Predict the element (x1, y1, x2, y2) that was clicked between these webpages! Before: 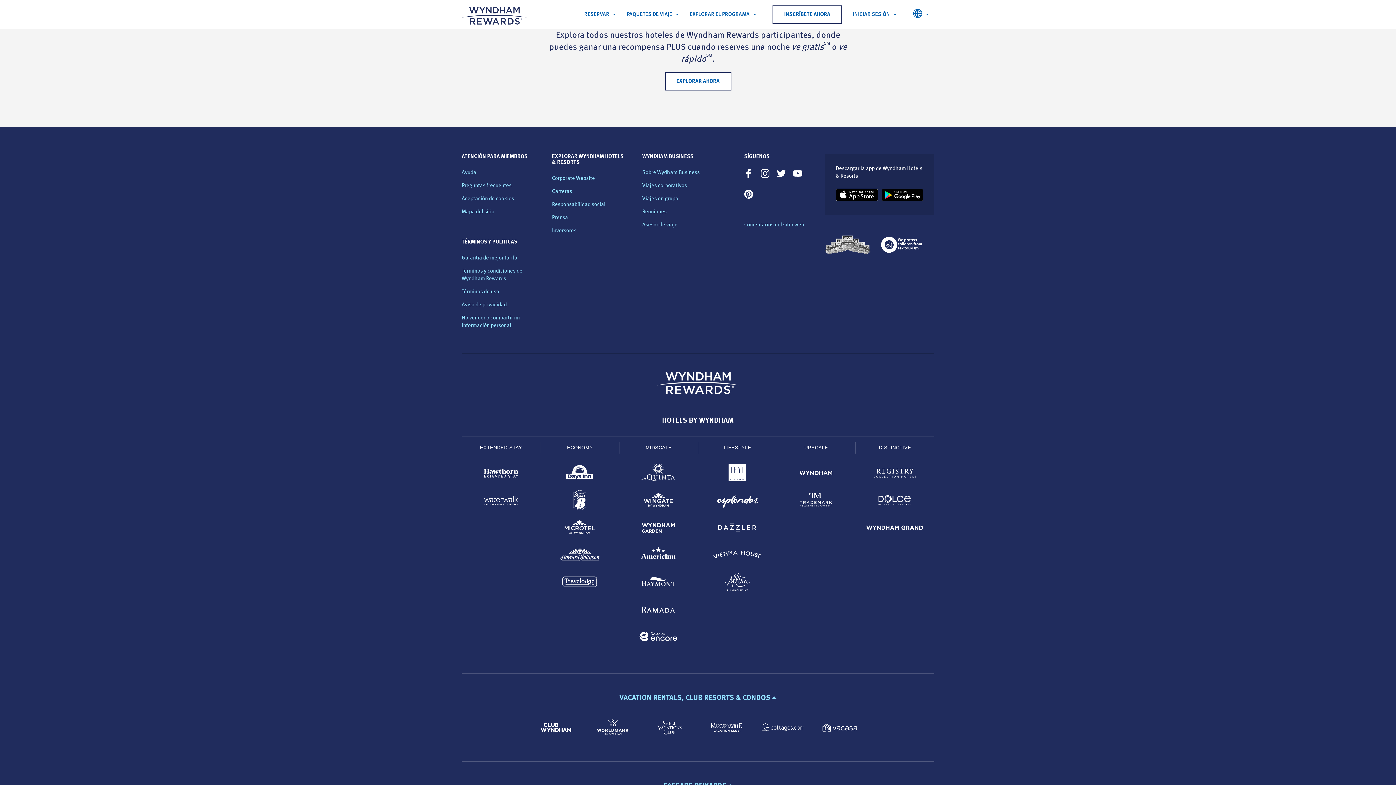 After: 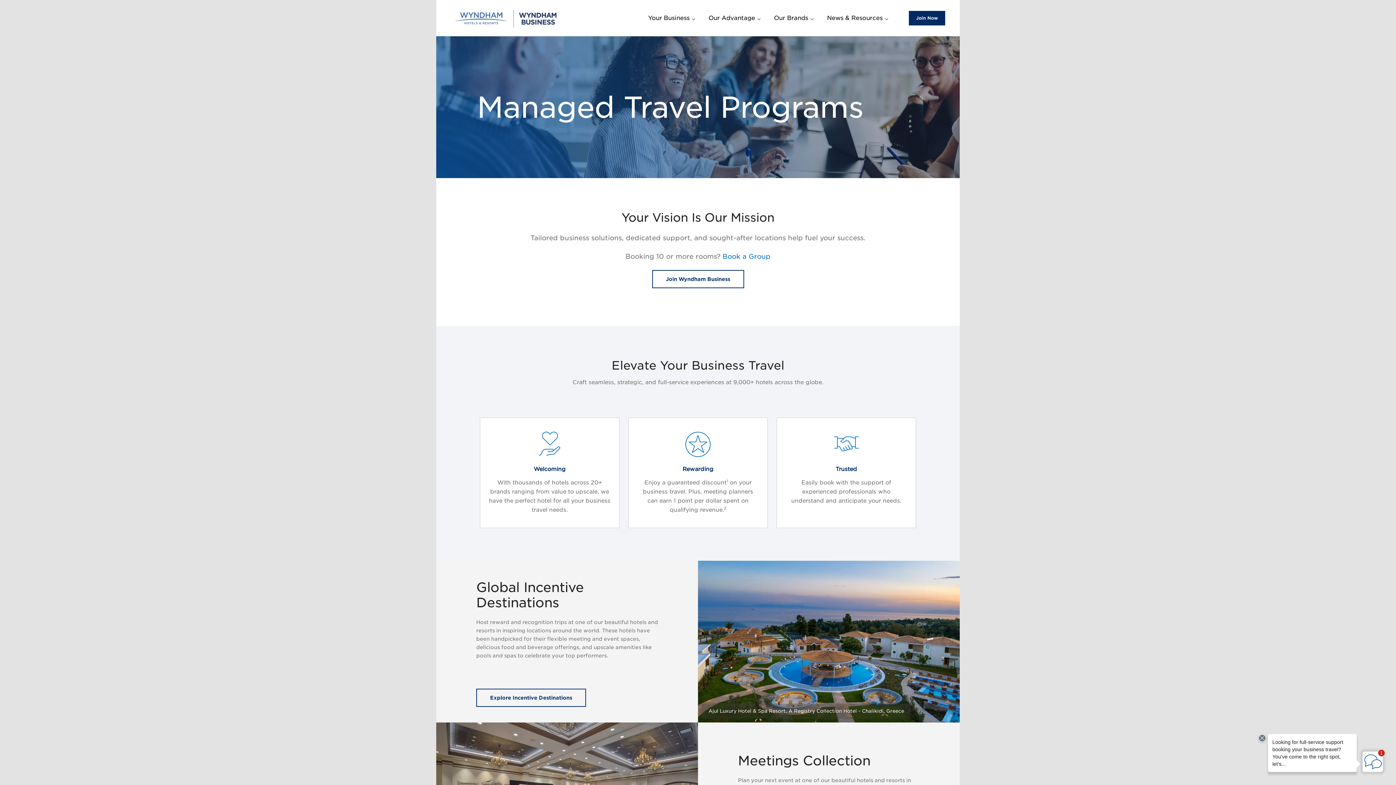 Action: label: Asesor de viaje bbox: (642, 222, 677, 228)